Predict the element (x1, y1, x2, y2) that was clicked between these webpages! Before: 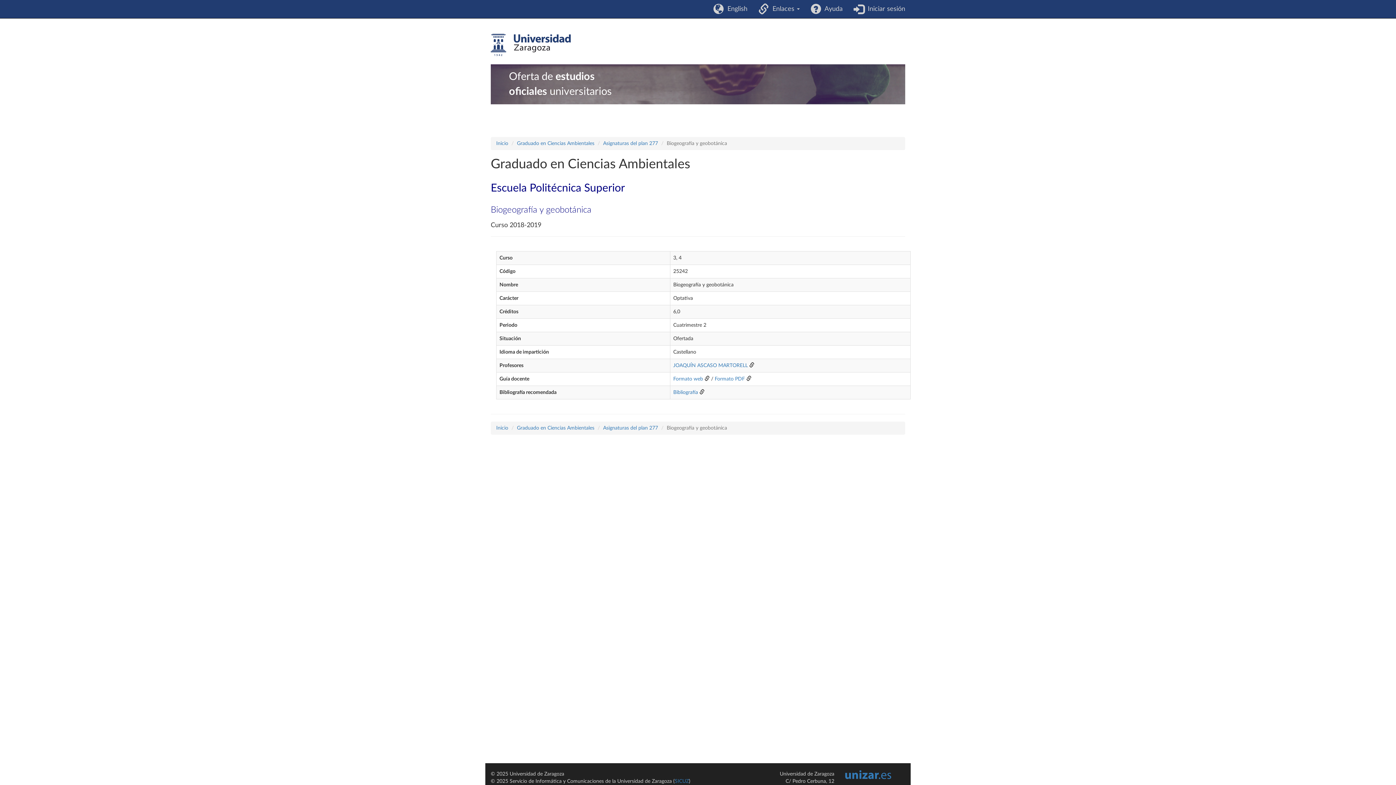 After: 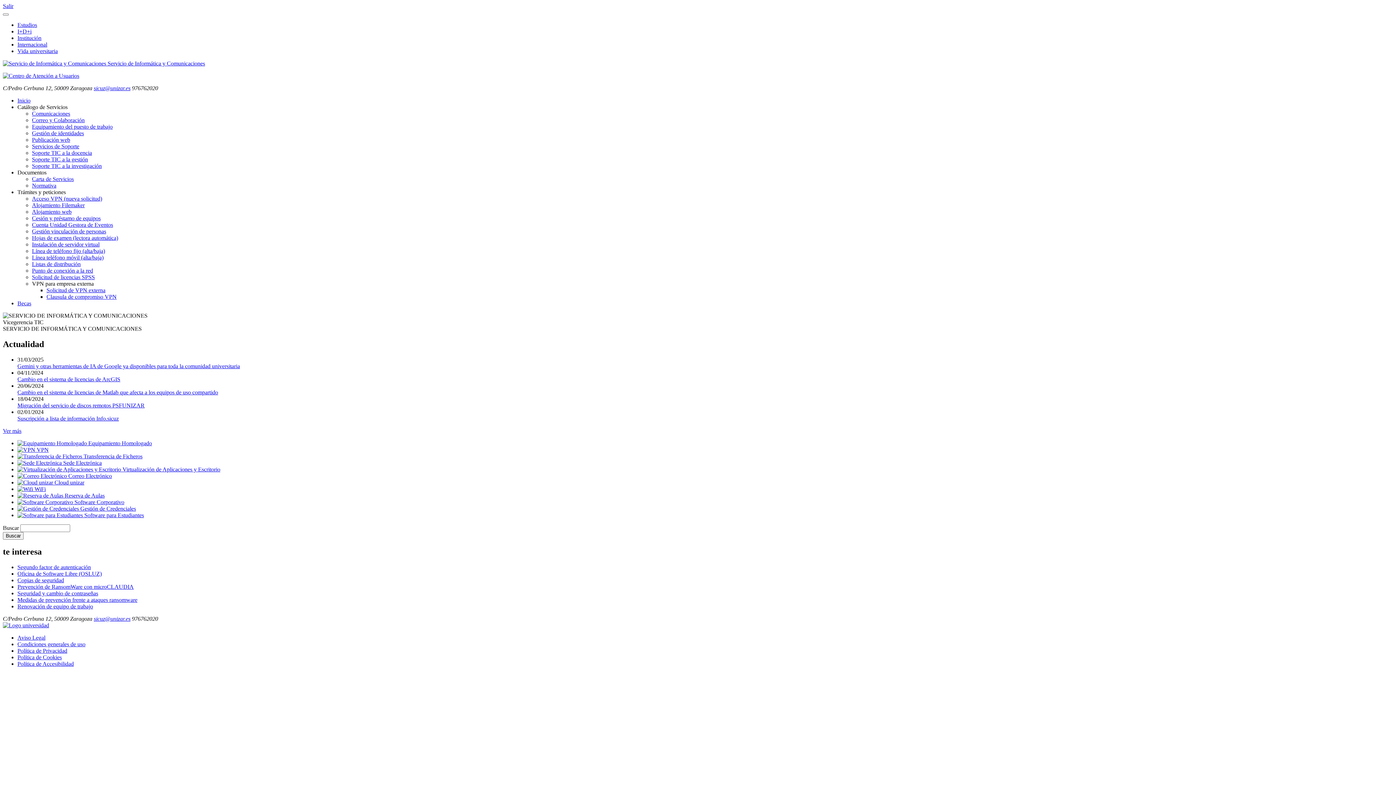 Action: label: SICUZ bbox: (674, 779, 689, 784)